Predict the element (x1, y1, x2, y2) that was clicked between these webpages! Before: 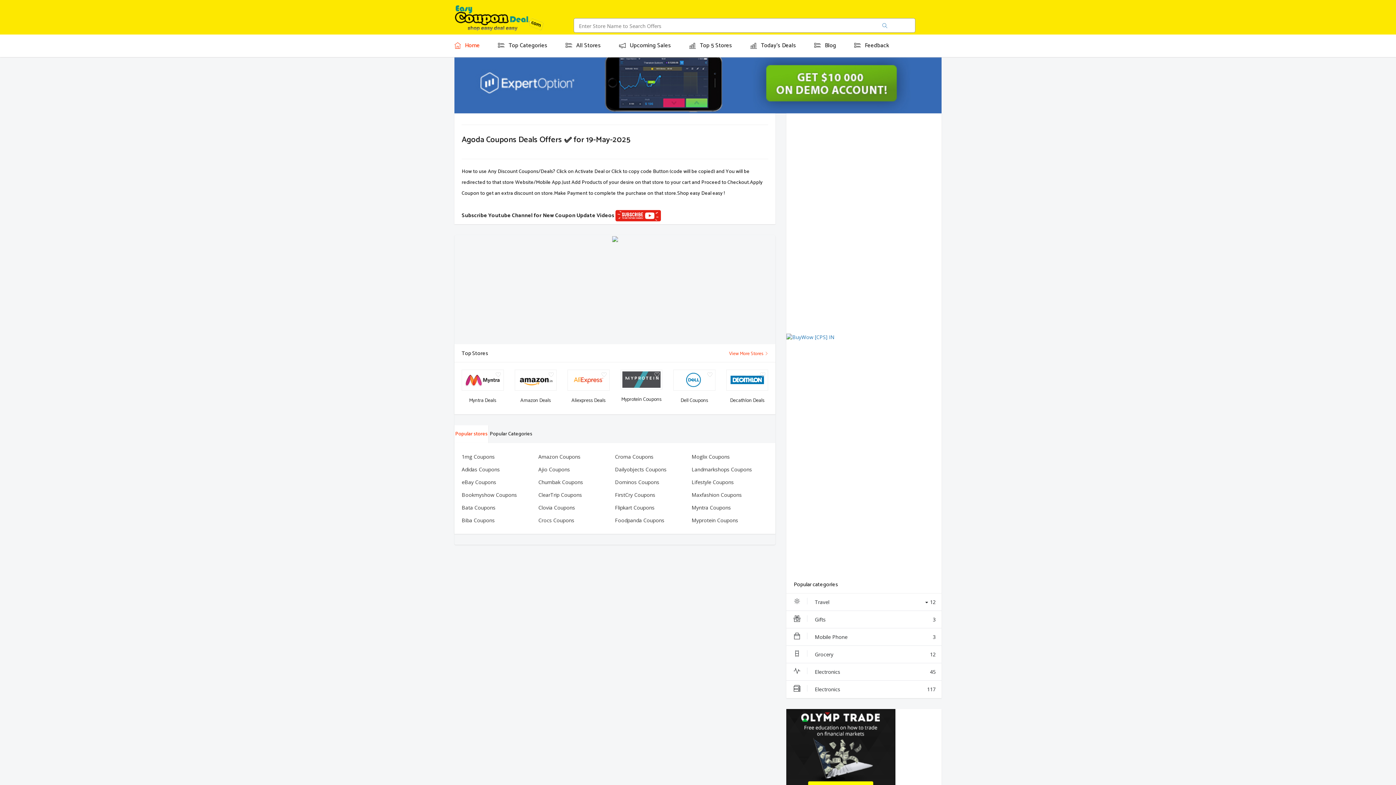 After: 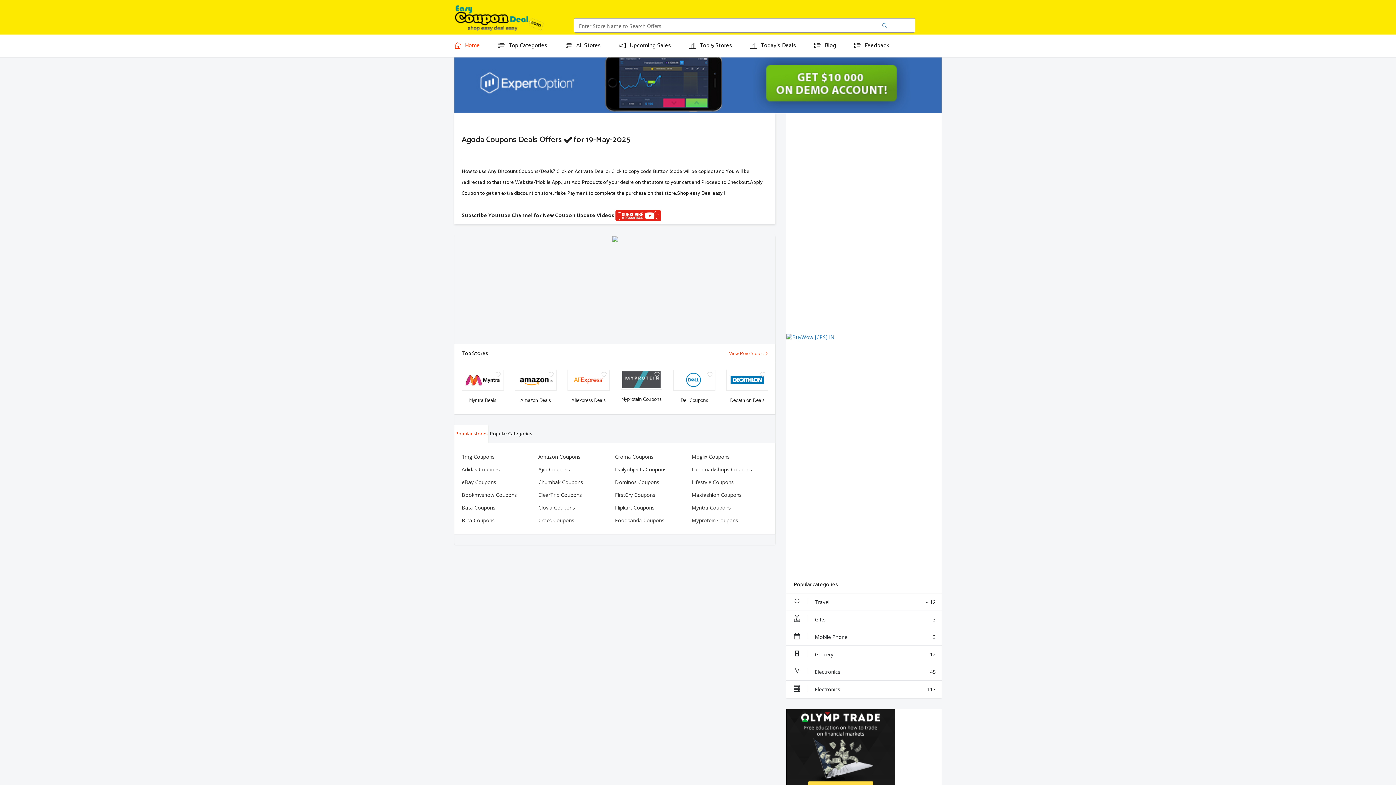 Action: bbox: (615, 210, 661, 221)